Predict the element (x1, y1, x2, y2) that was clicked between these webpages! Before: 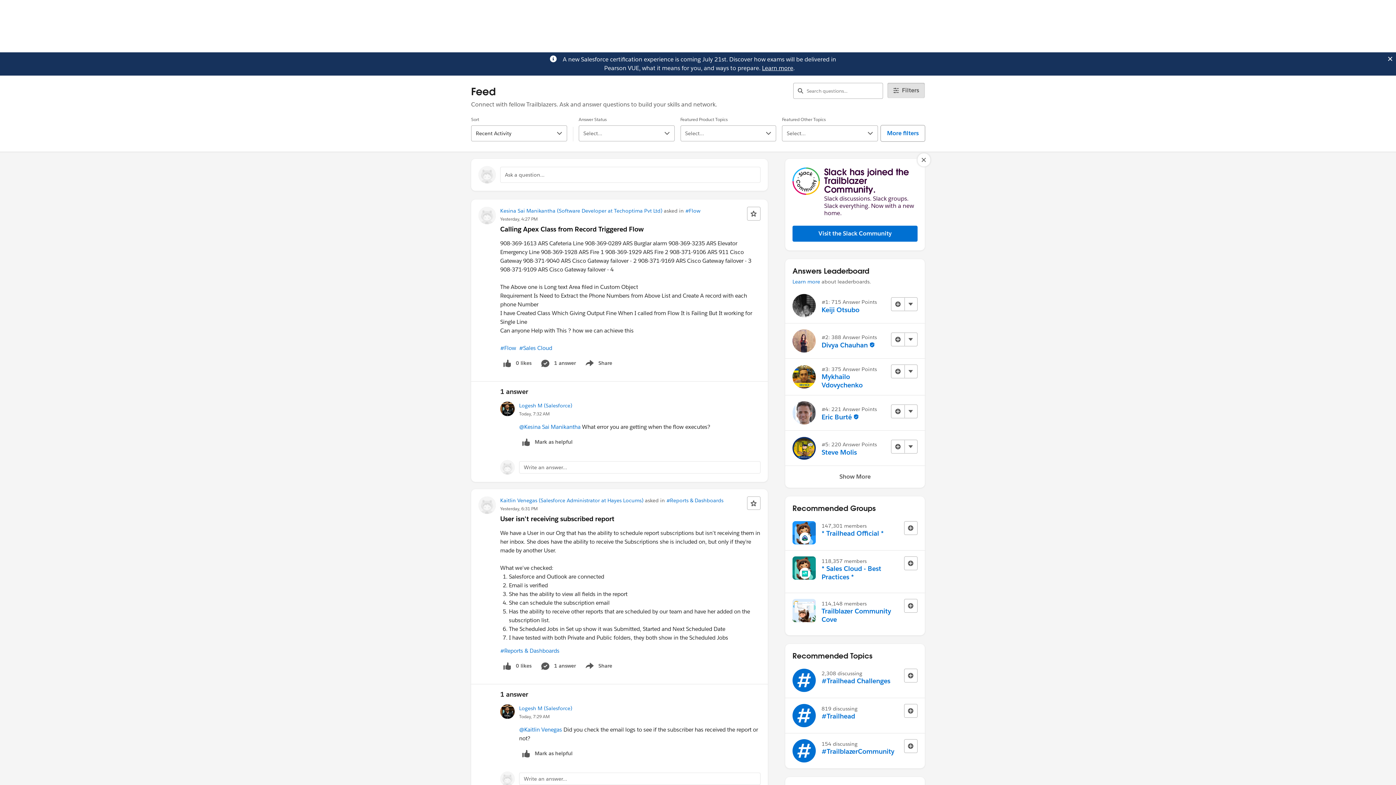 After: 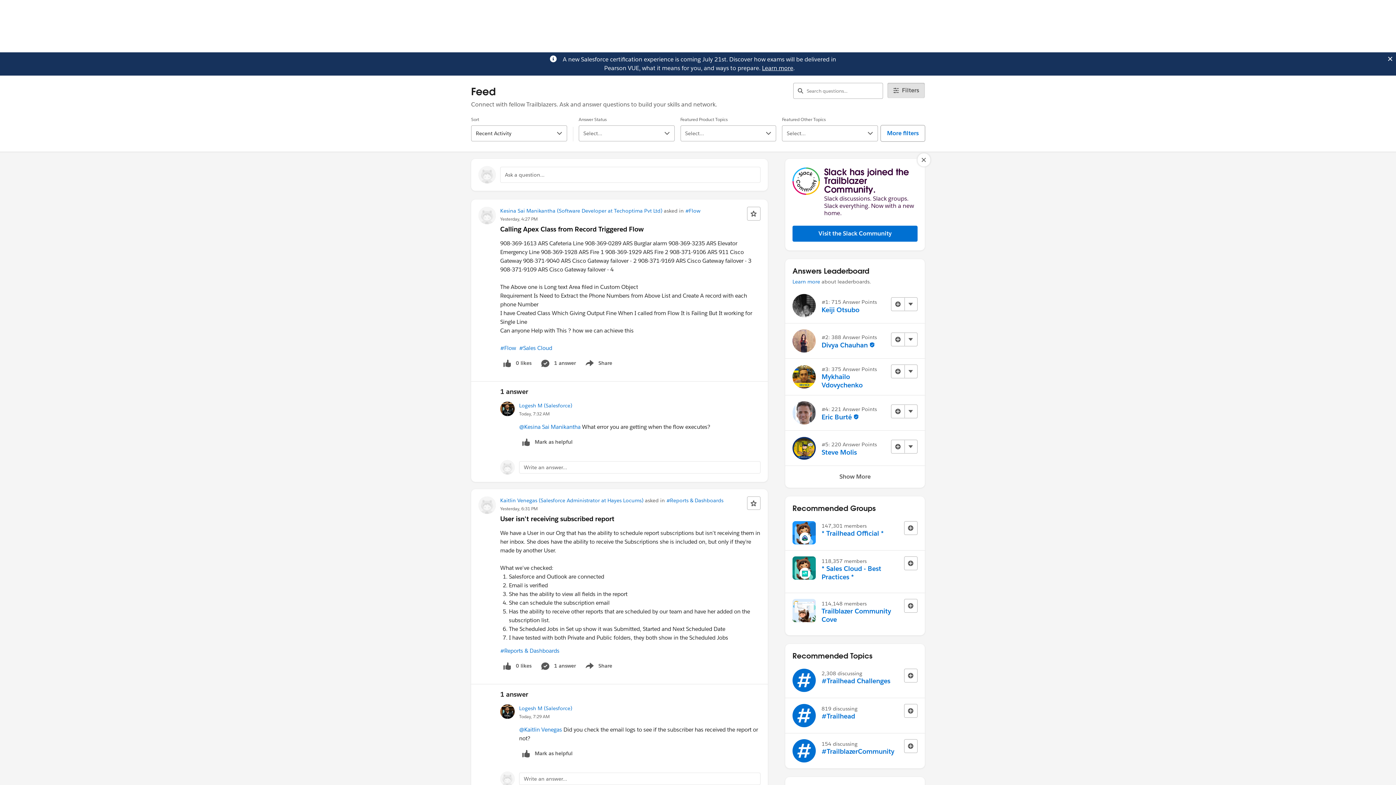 Action: label: Learn more bbox: (762, 64, 793, 72)